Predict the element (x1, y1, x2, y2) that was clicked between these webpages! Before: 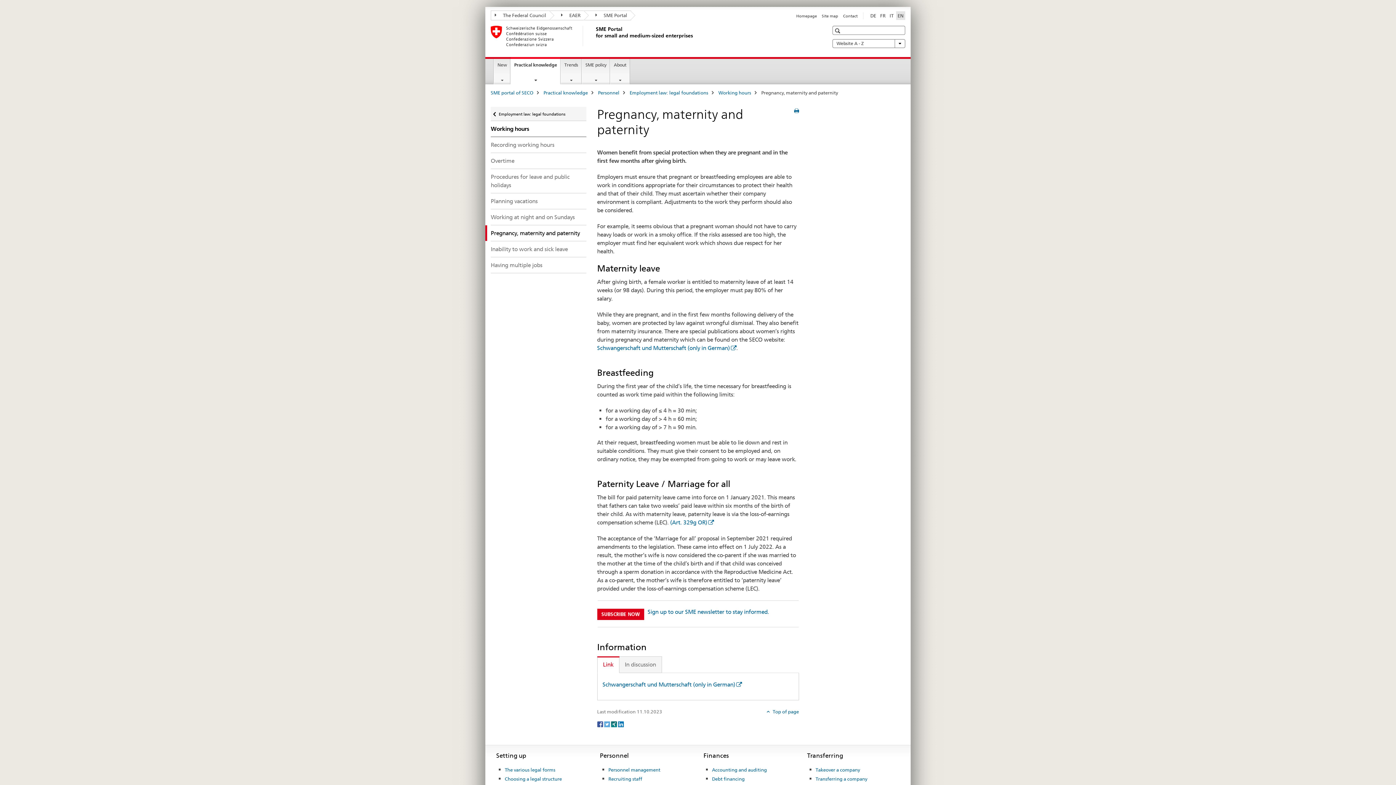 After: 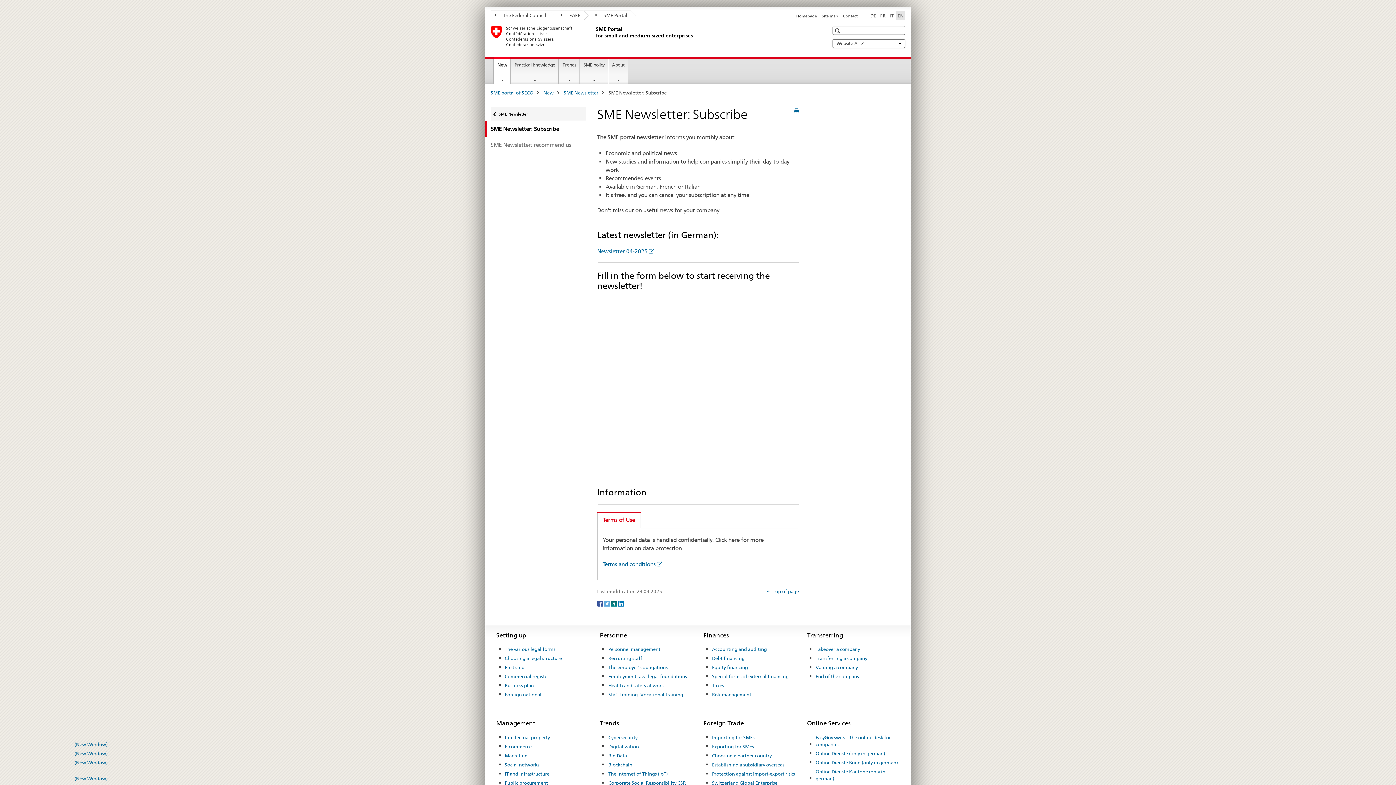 Action: bbox: (647, 608, 769, 615) label: Sign up to our SME newsletter to stay informed.